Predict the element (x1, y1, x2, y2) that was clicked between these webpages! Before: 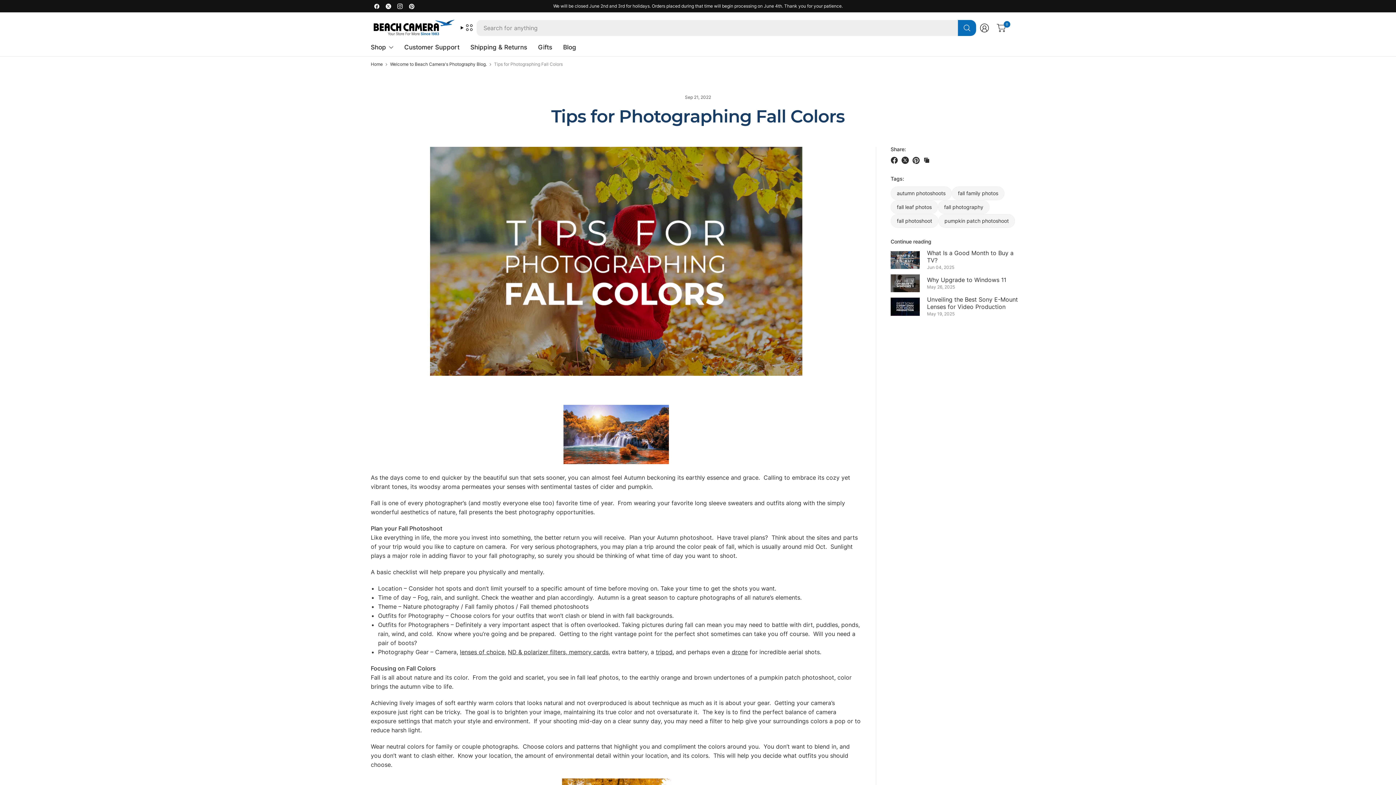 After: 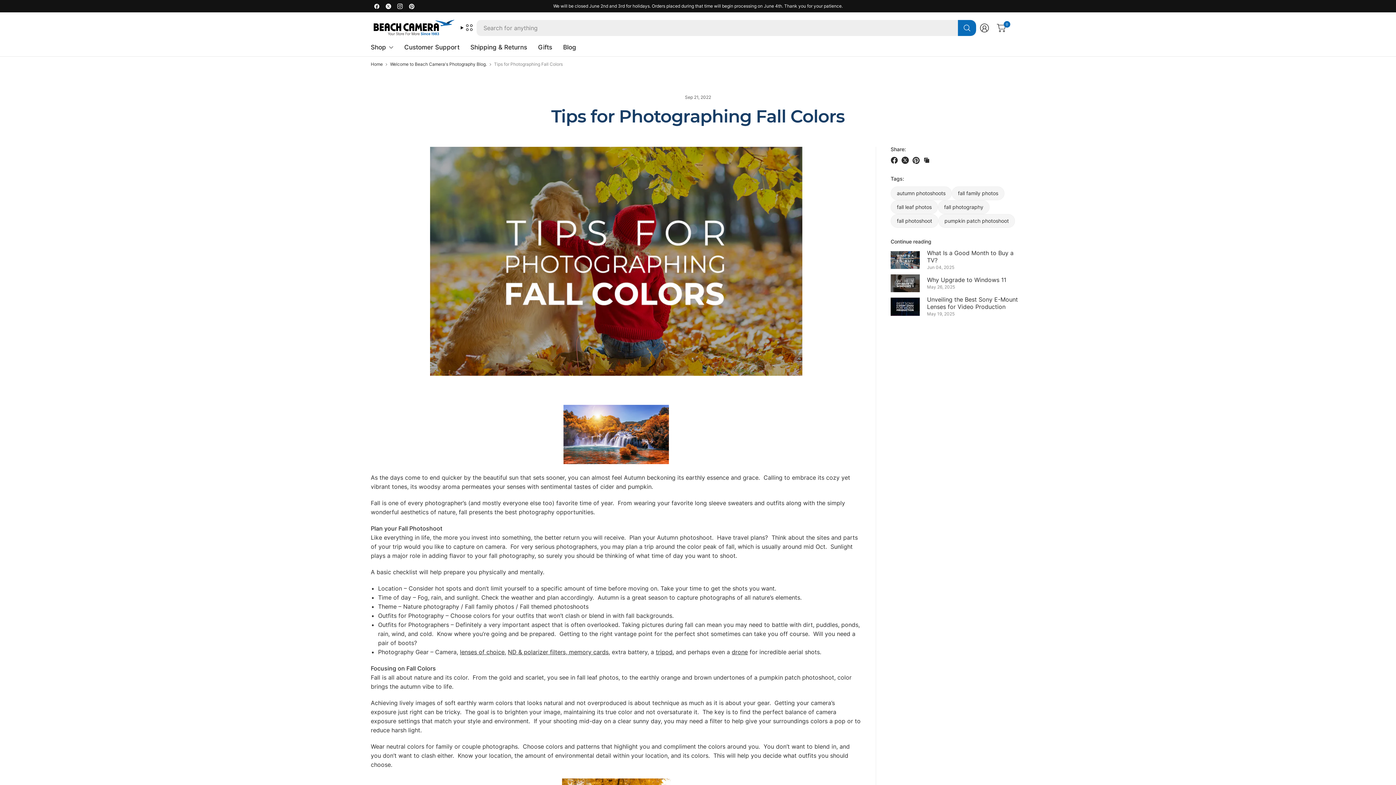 Action: bbox: (656, 648, 672, 656) label: tripod